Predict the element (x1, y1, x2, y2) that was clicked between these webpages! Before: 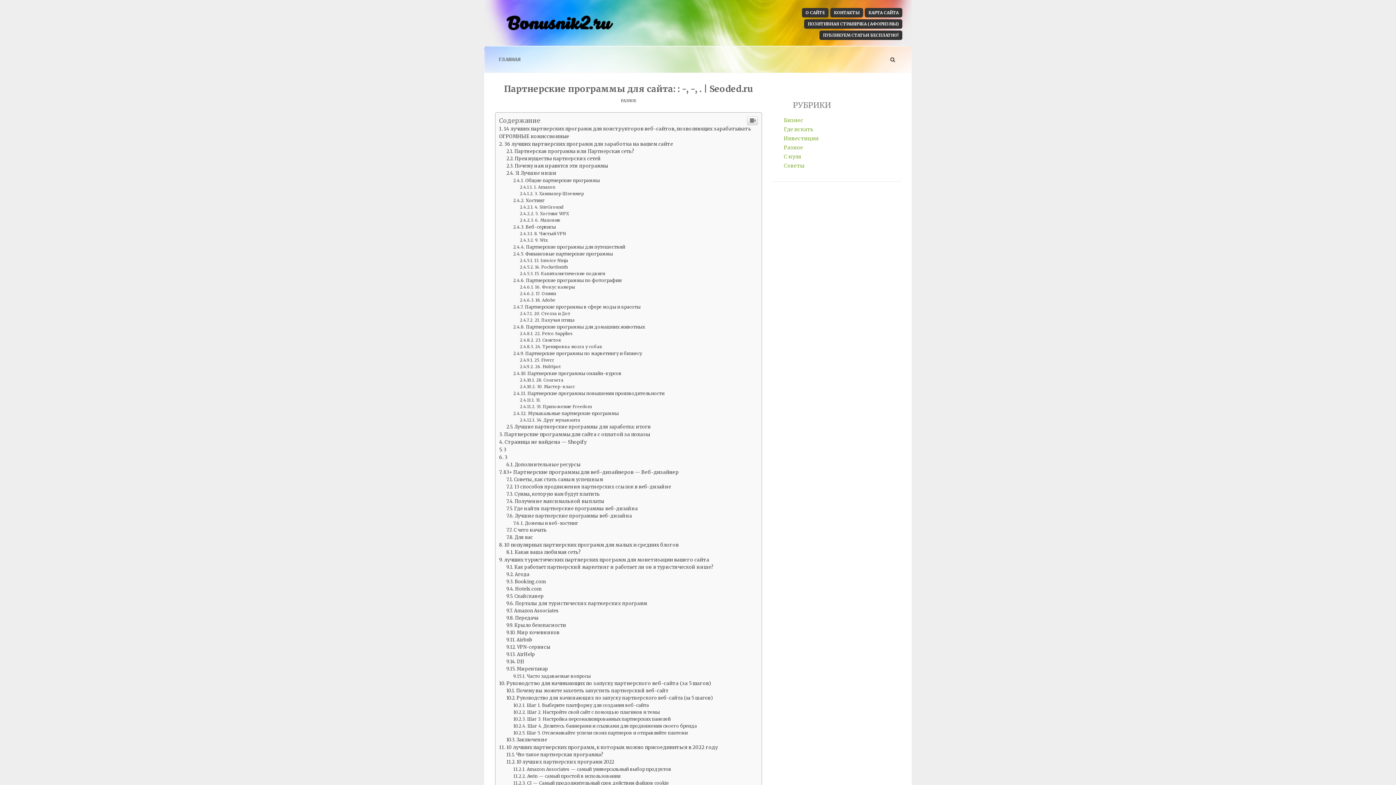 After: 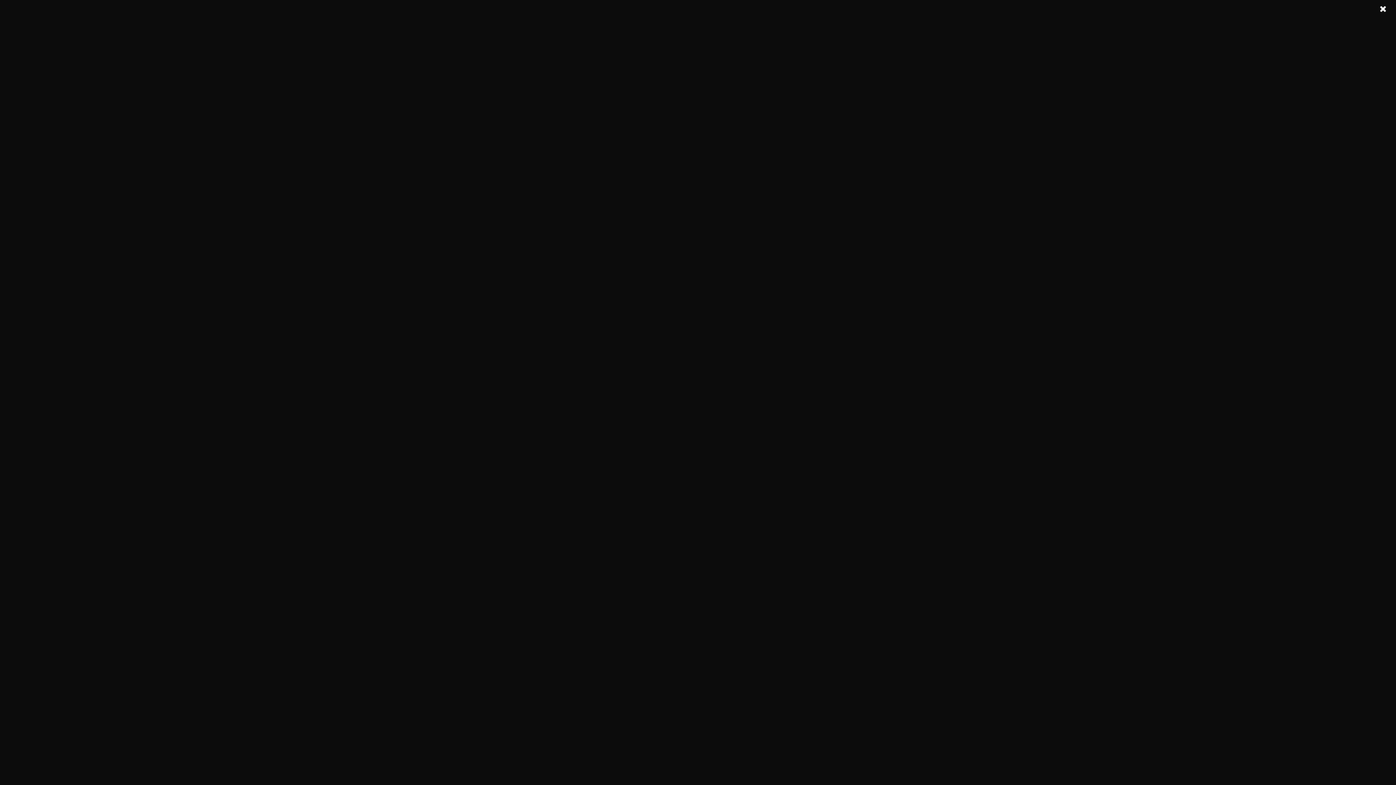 Action: label: 8. Чистый VPN bbox: (519, 629, 566, 634)